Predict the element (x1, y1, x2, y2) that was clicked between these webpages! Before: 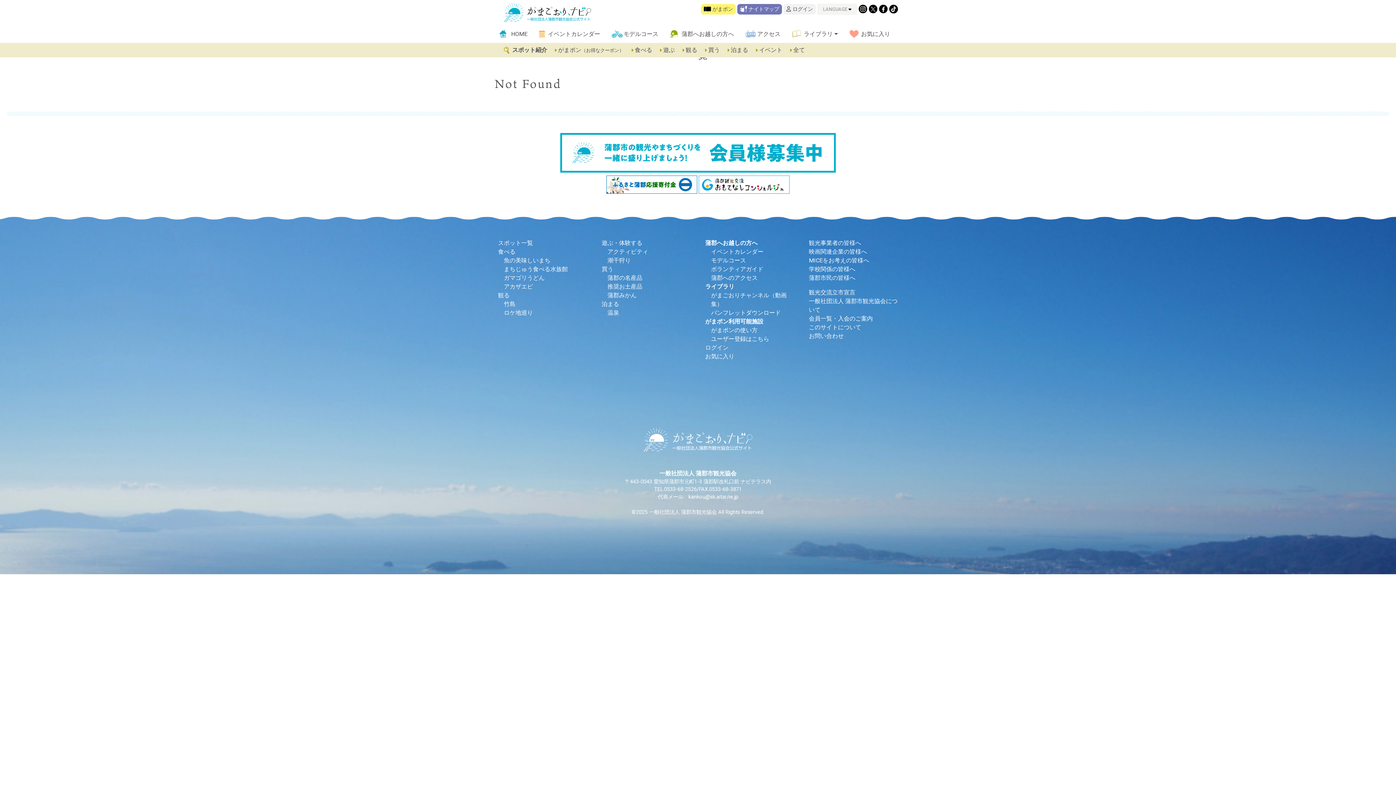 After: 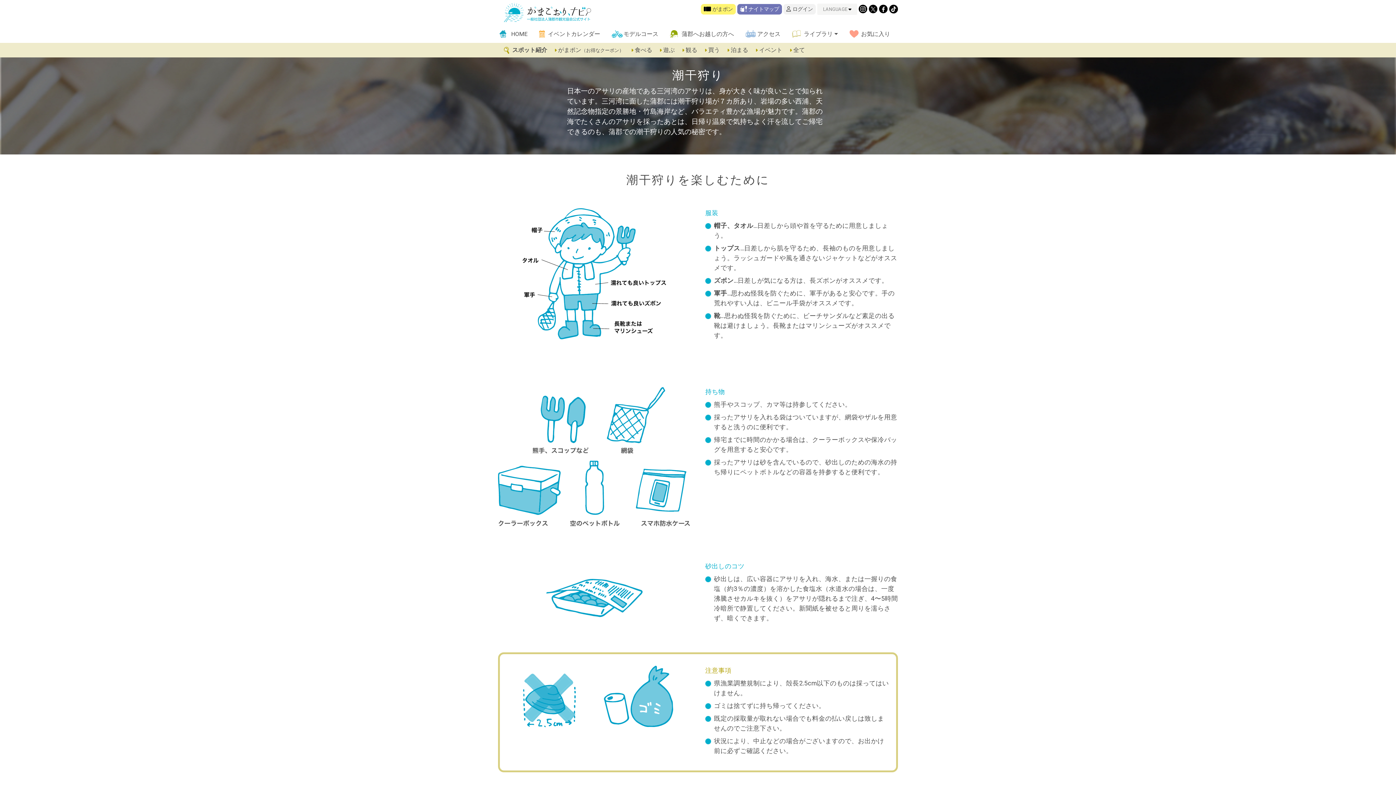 Action: bbox: (607, 256, 690, 265) label: 潮干狩り